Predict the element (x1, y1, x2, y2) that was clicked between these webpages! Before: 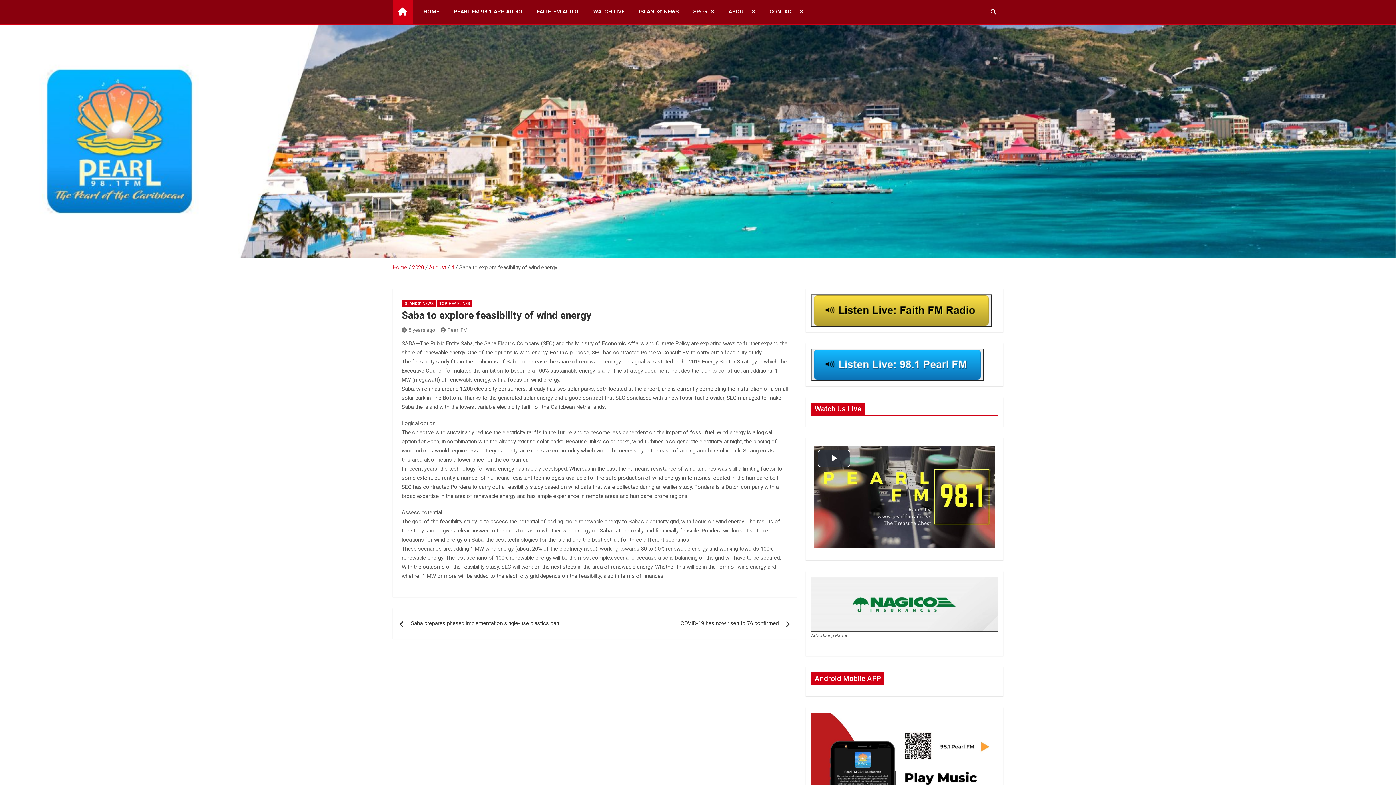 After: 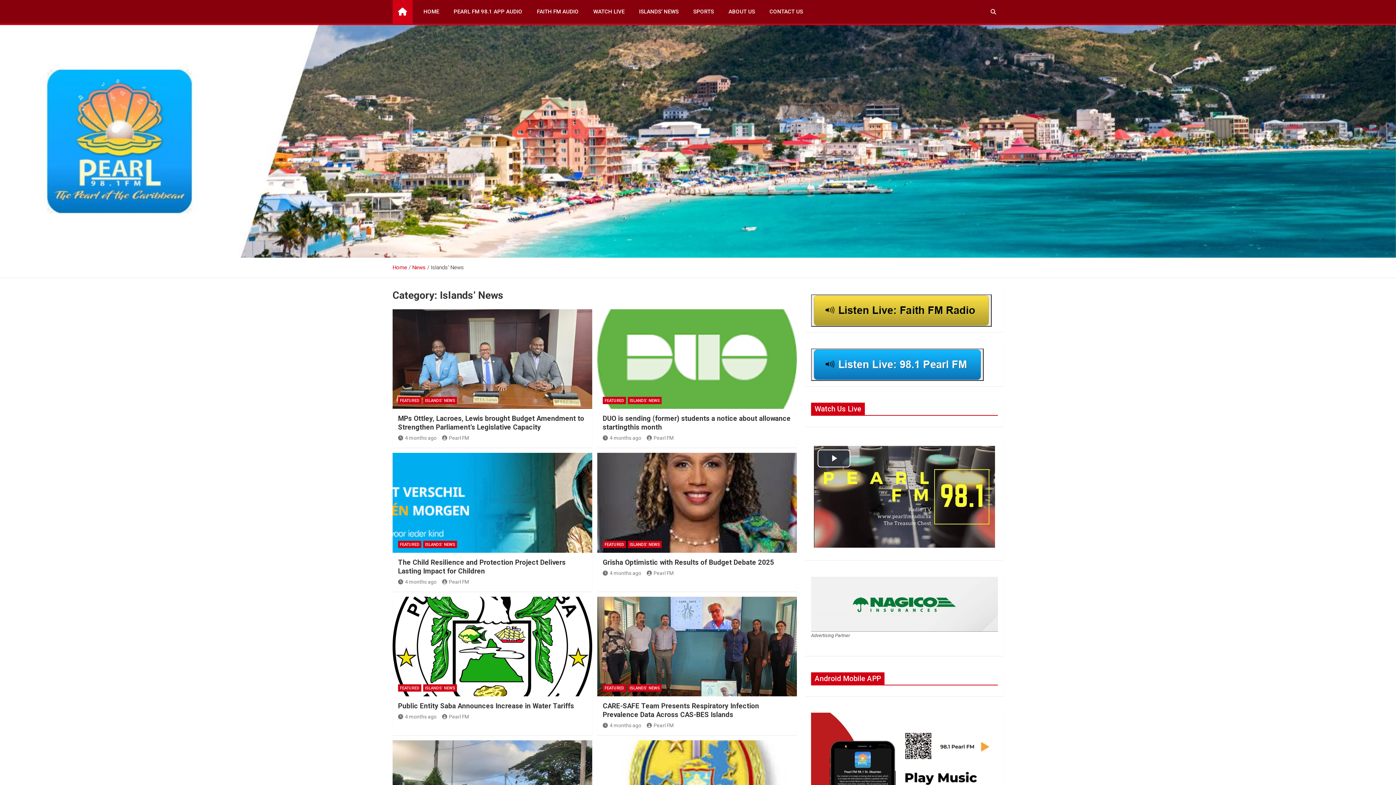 Action: bbox: (401, 300, 435, 307) label: ISLANDS' NEWS